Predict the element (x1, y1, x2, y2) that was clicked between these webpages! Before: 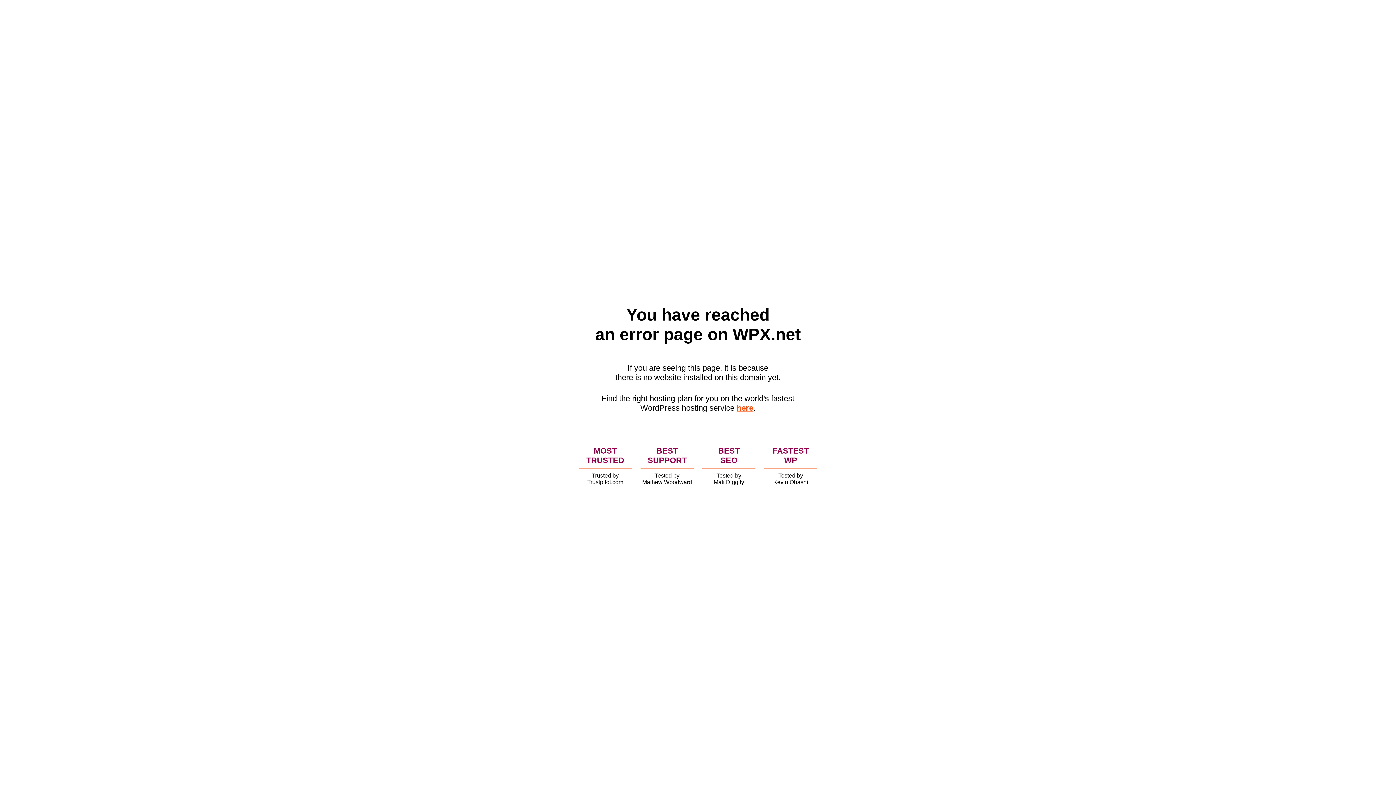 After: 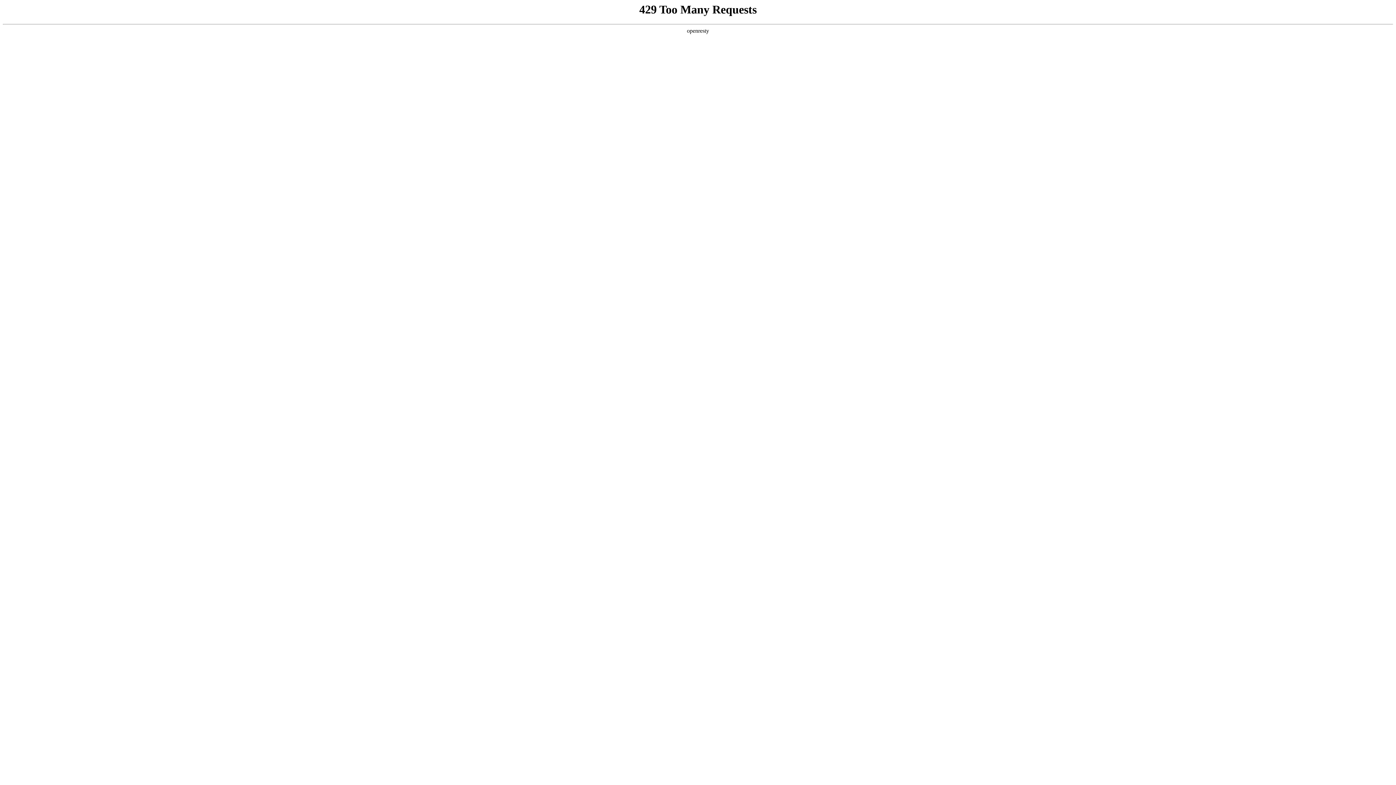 Action: label: here bbox: (736, 403, 753, 412)